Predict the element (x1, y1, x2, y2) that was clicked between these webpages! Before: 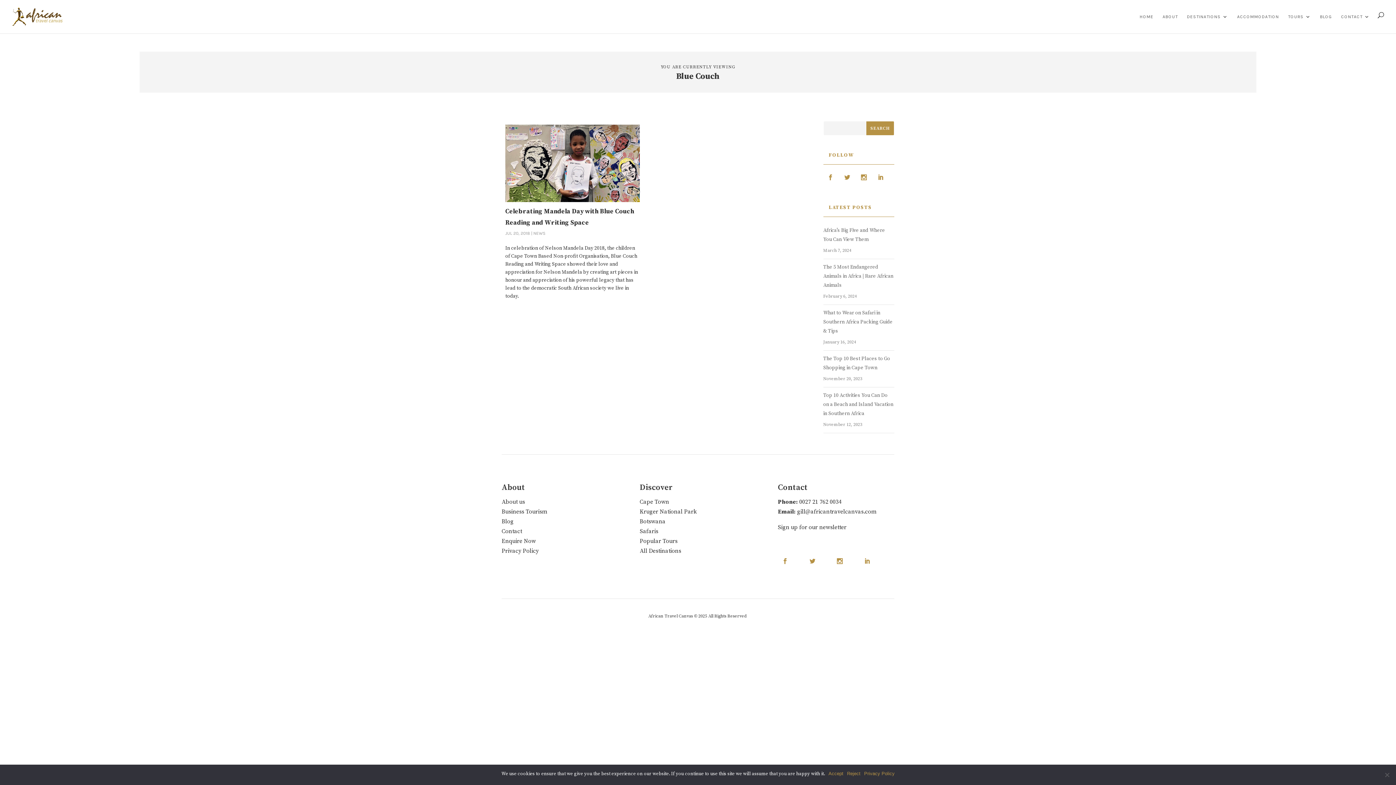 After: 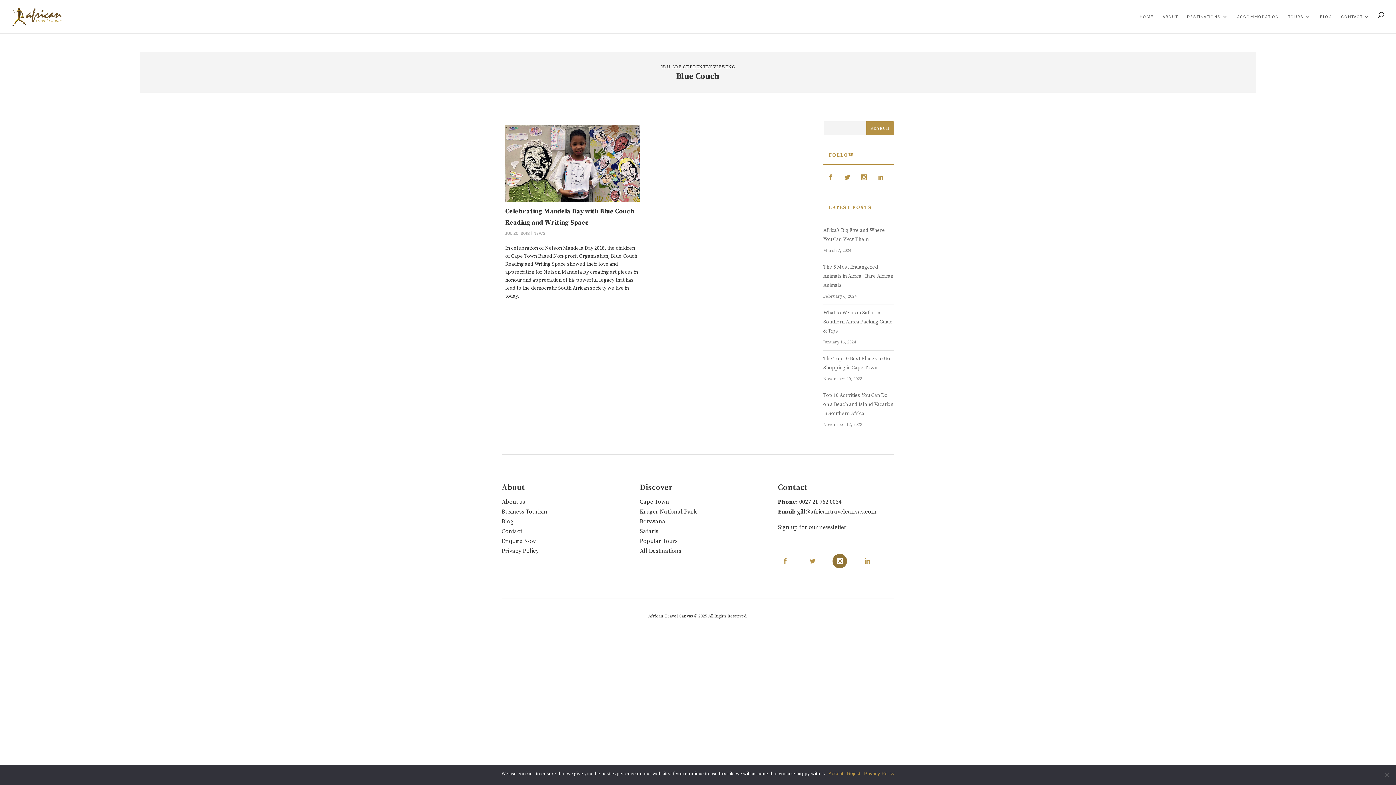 Action: bbox: (832, 554, 860, 568)